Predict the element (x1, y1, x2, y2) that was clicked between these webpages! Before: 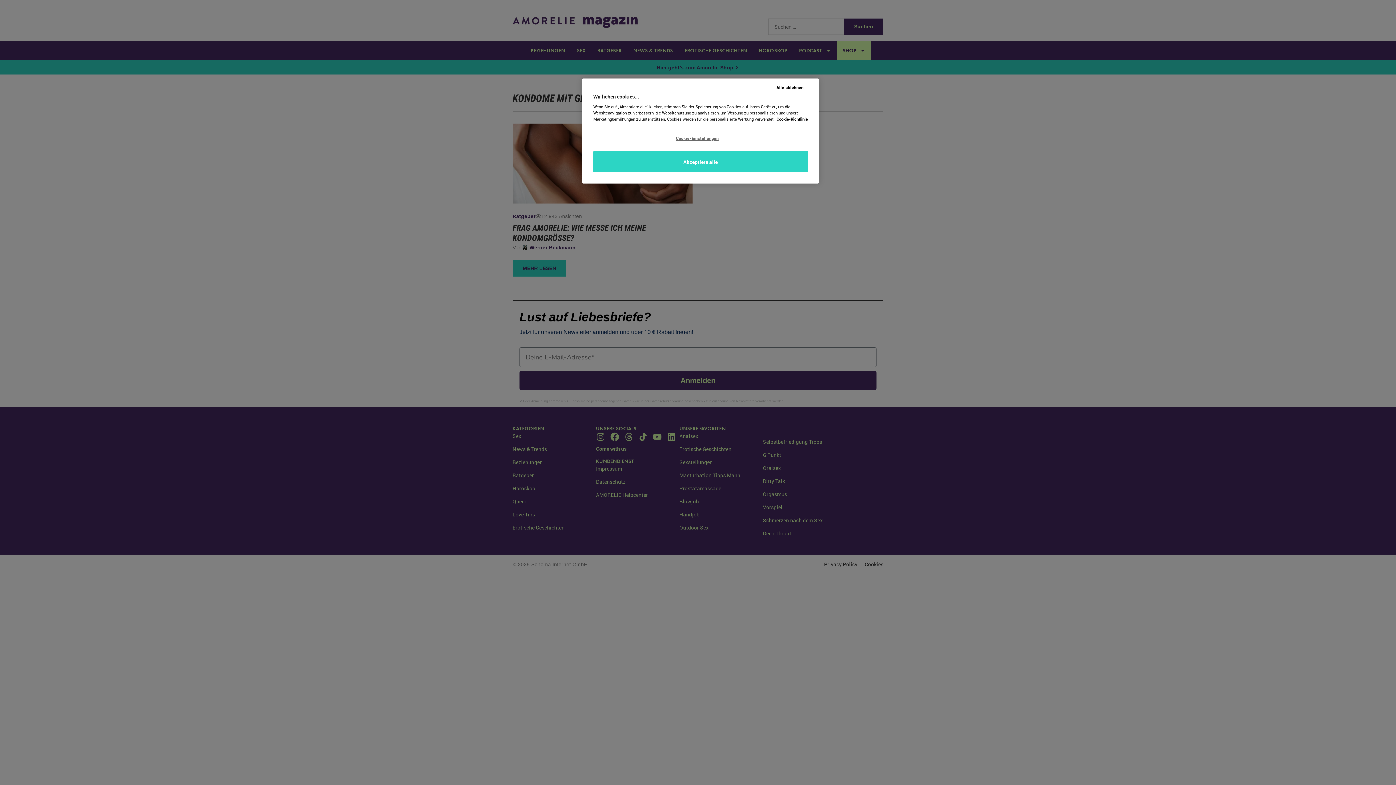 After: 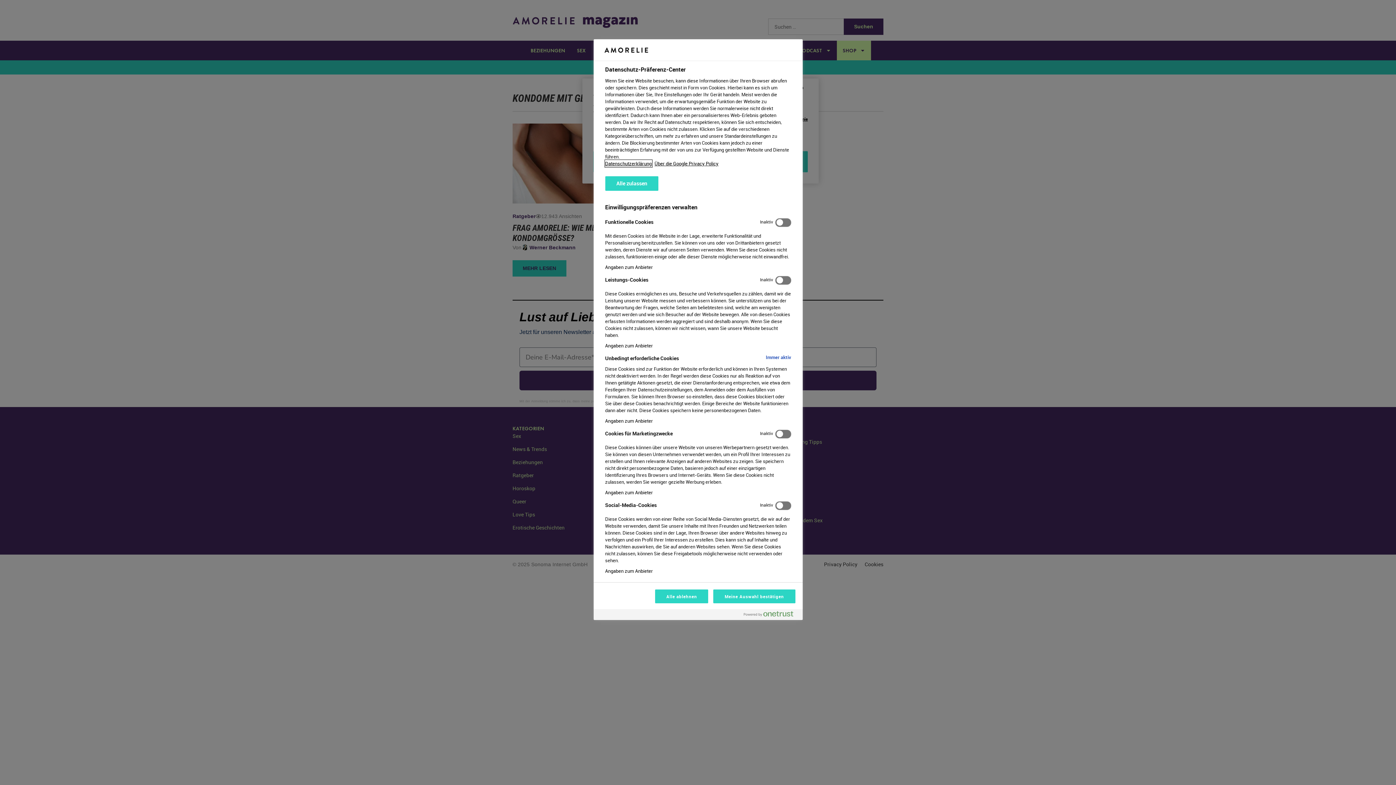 Action: label: Cookie-Einstellungen bbox: (676, 131, 725, 145)